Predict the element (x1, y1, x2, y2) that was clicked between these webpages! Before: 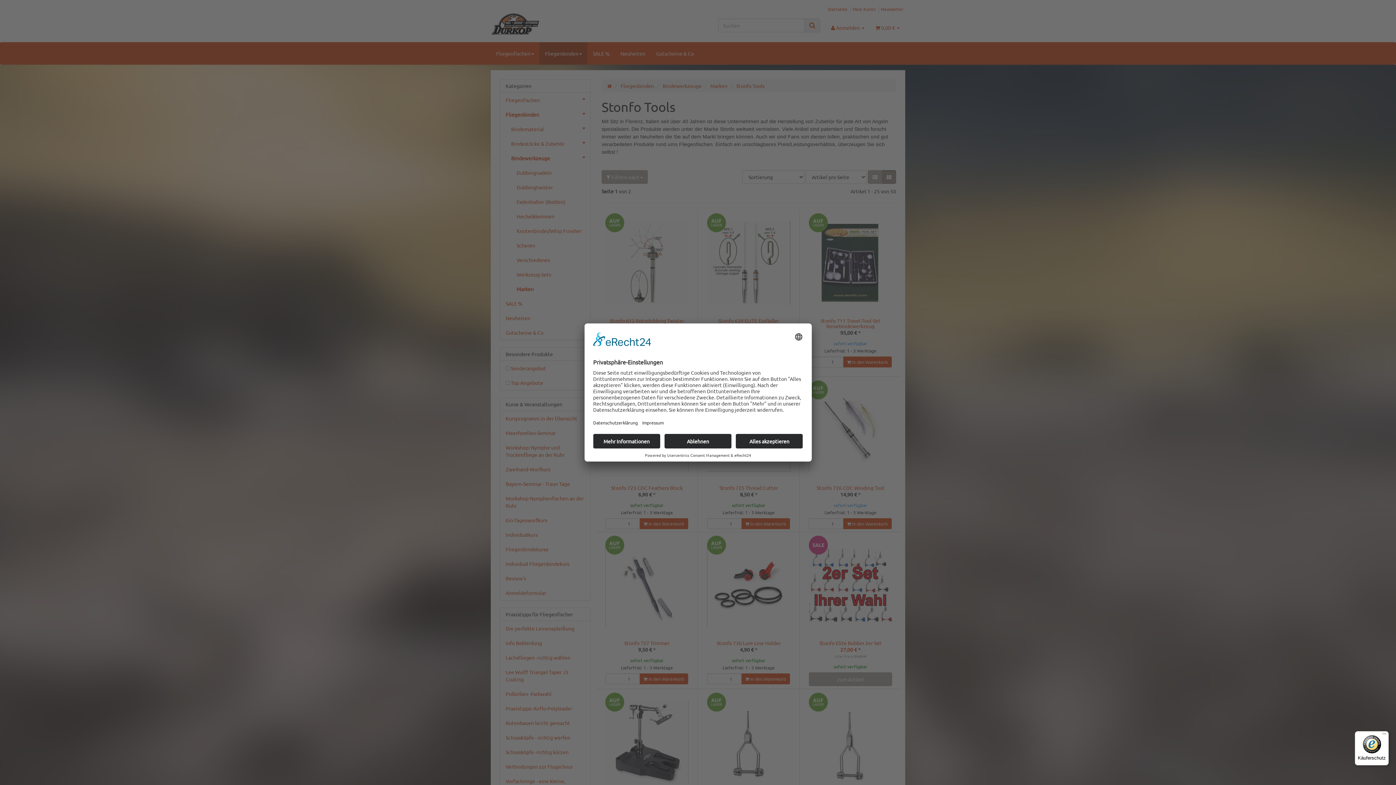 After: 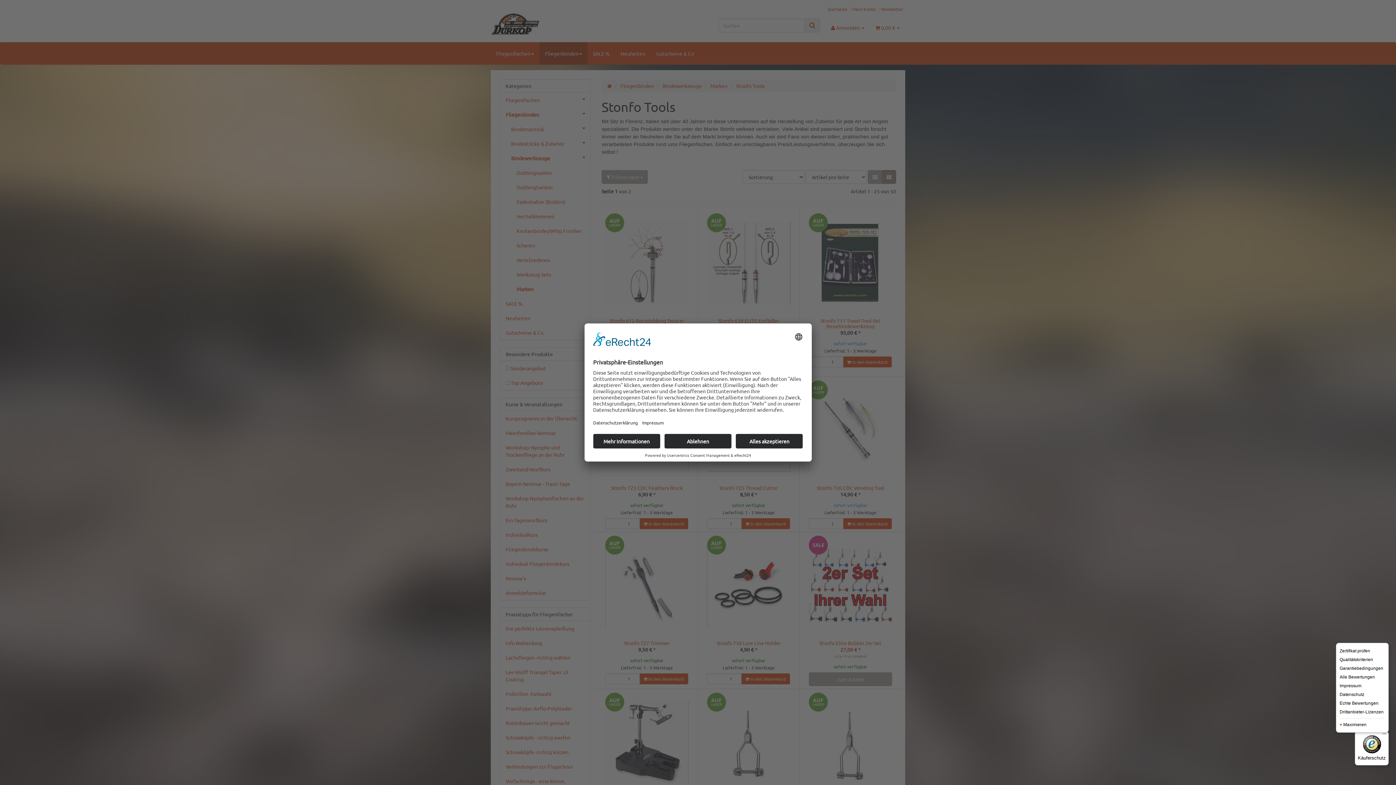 Action: bbox: (1380, 731, 1389, 740) label: Menü